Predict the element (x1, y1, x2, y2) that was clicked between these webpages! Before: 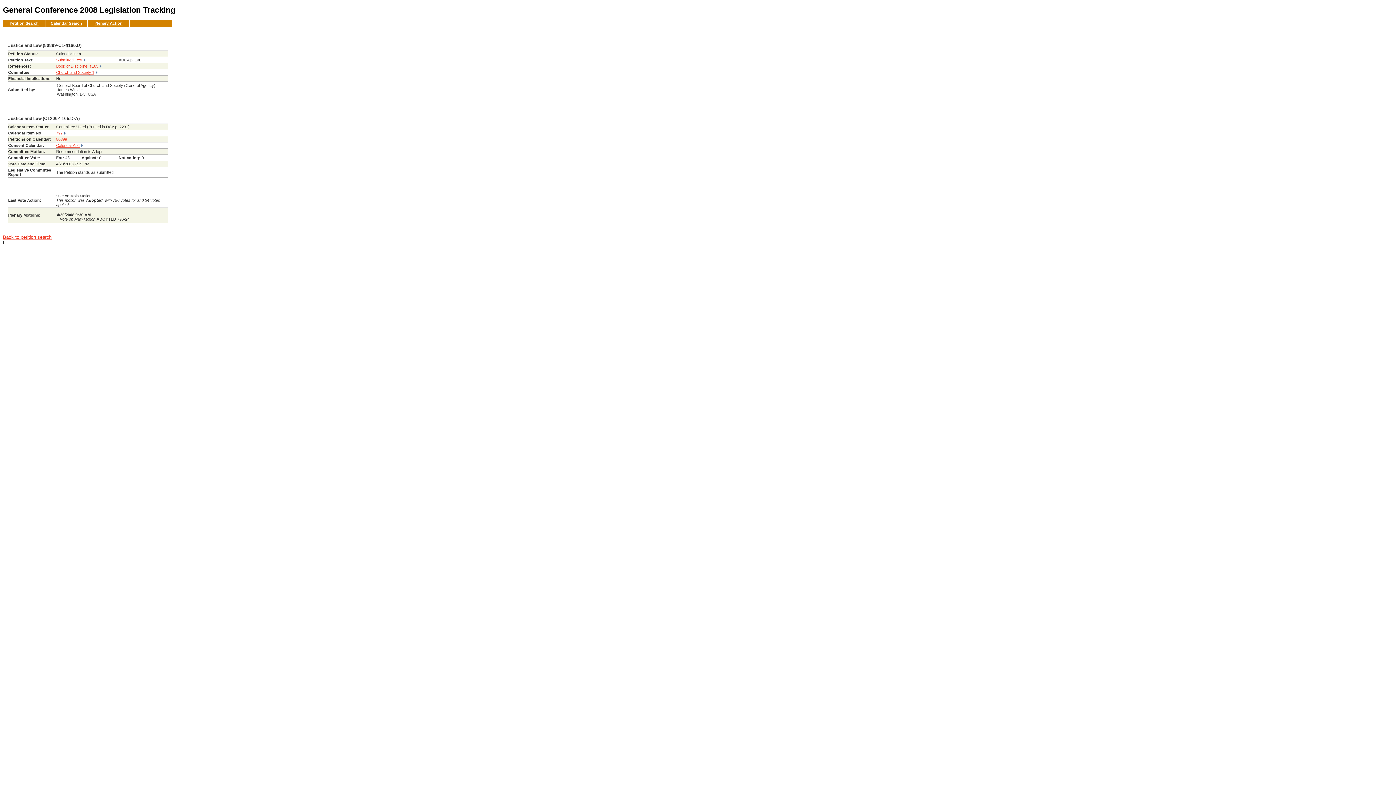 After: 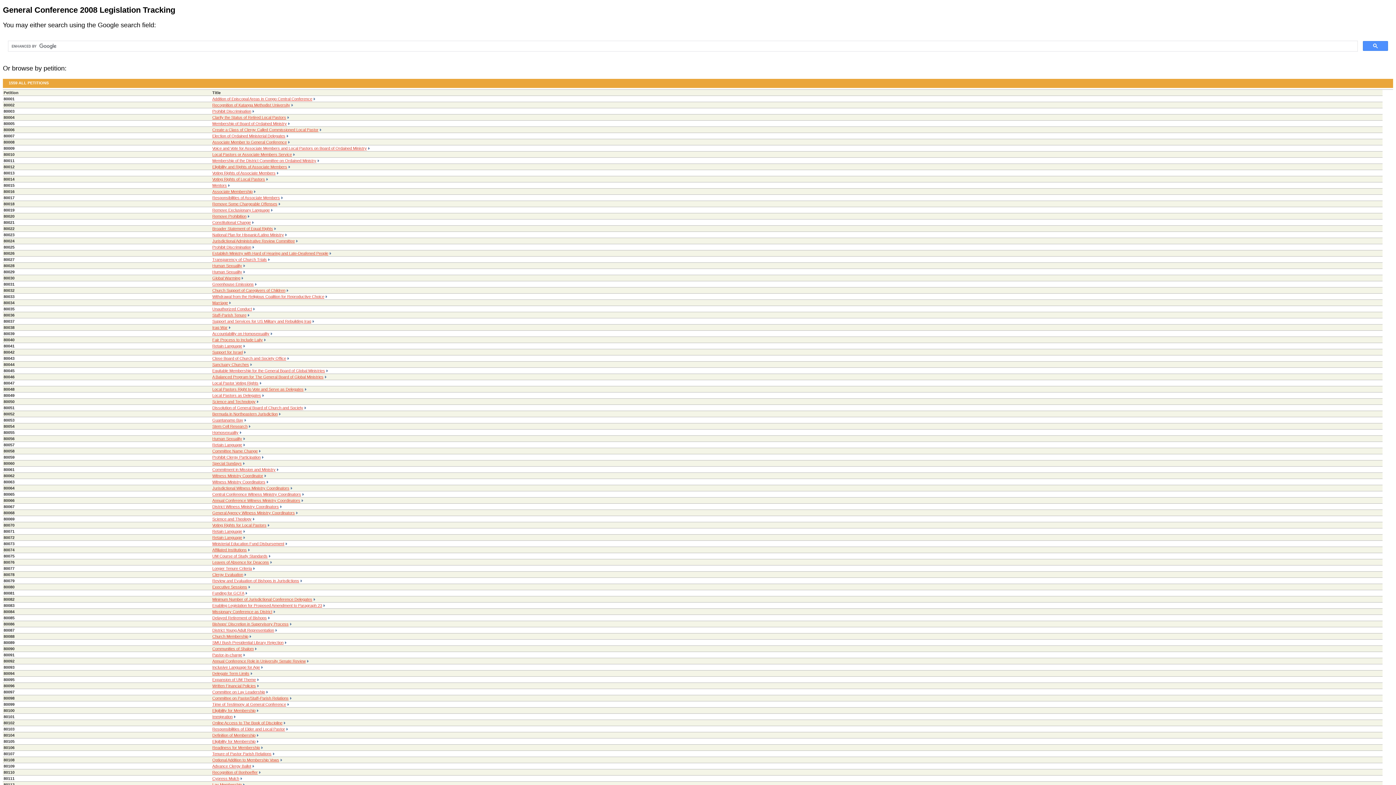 Action: label: Back to petition search bbox: (2, 234, 51, 240)